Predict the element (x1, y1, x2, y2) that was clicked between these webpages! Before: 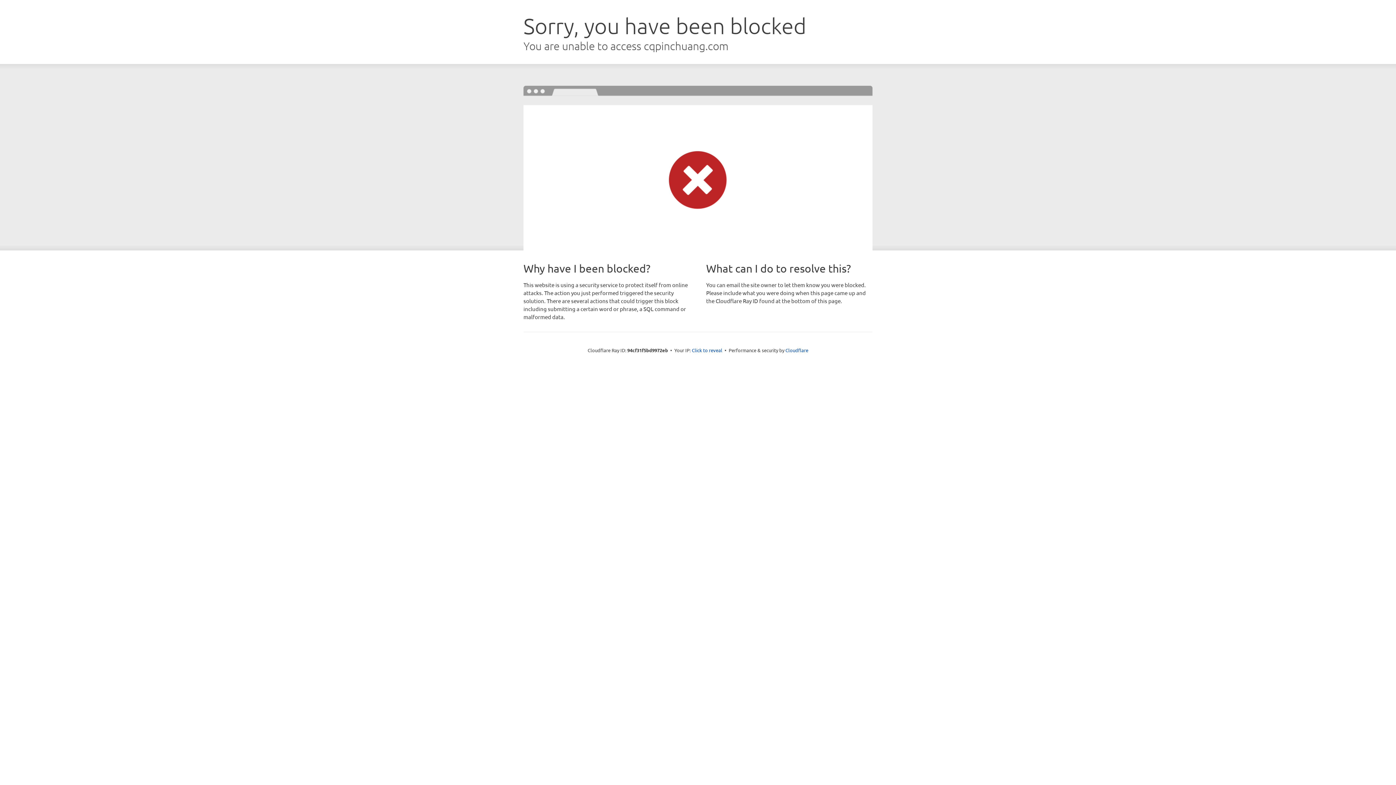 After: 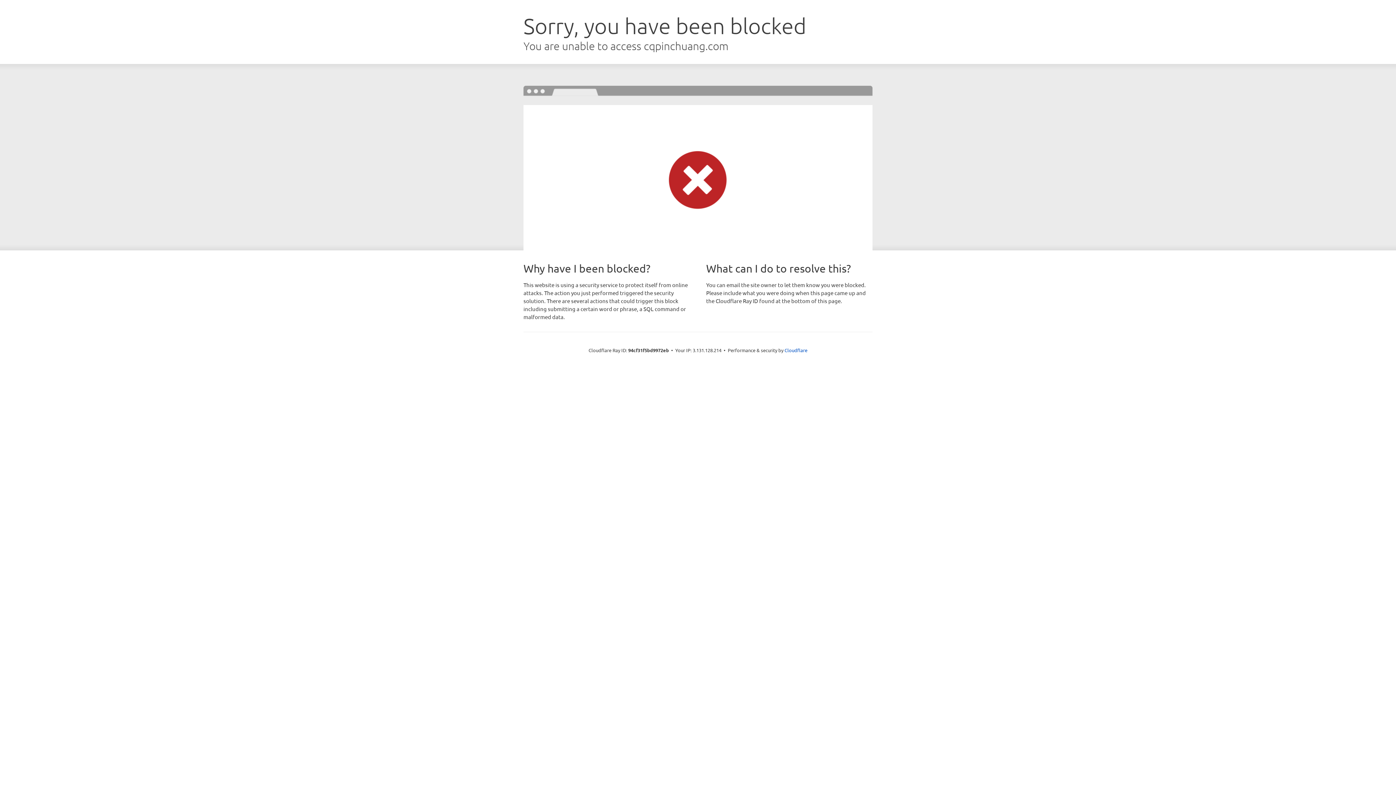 Action: bbox: (692, 346, 722, 353) label: Click to reveal